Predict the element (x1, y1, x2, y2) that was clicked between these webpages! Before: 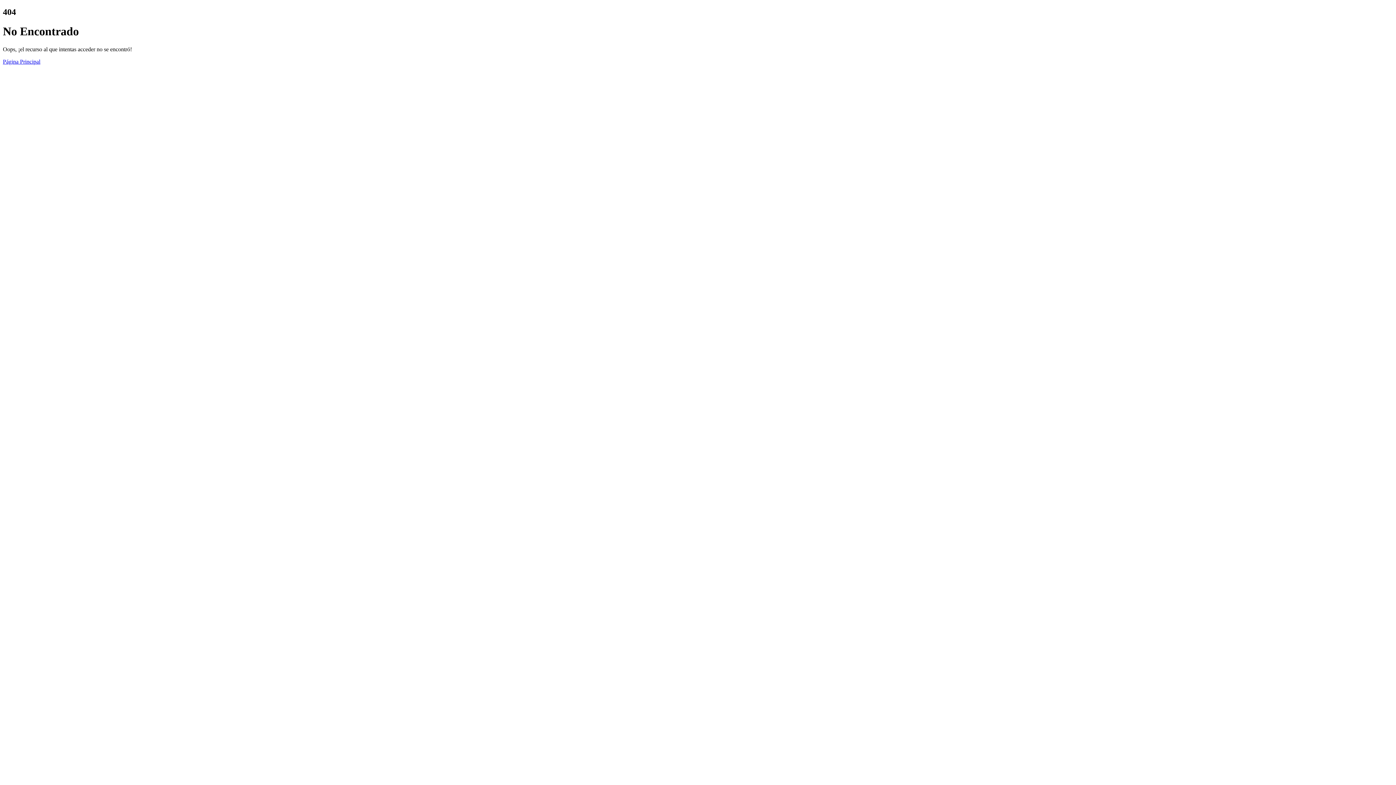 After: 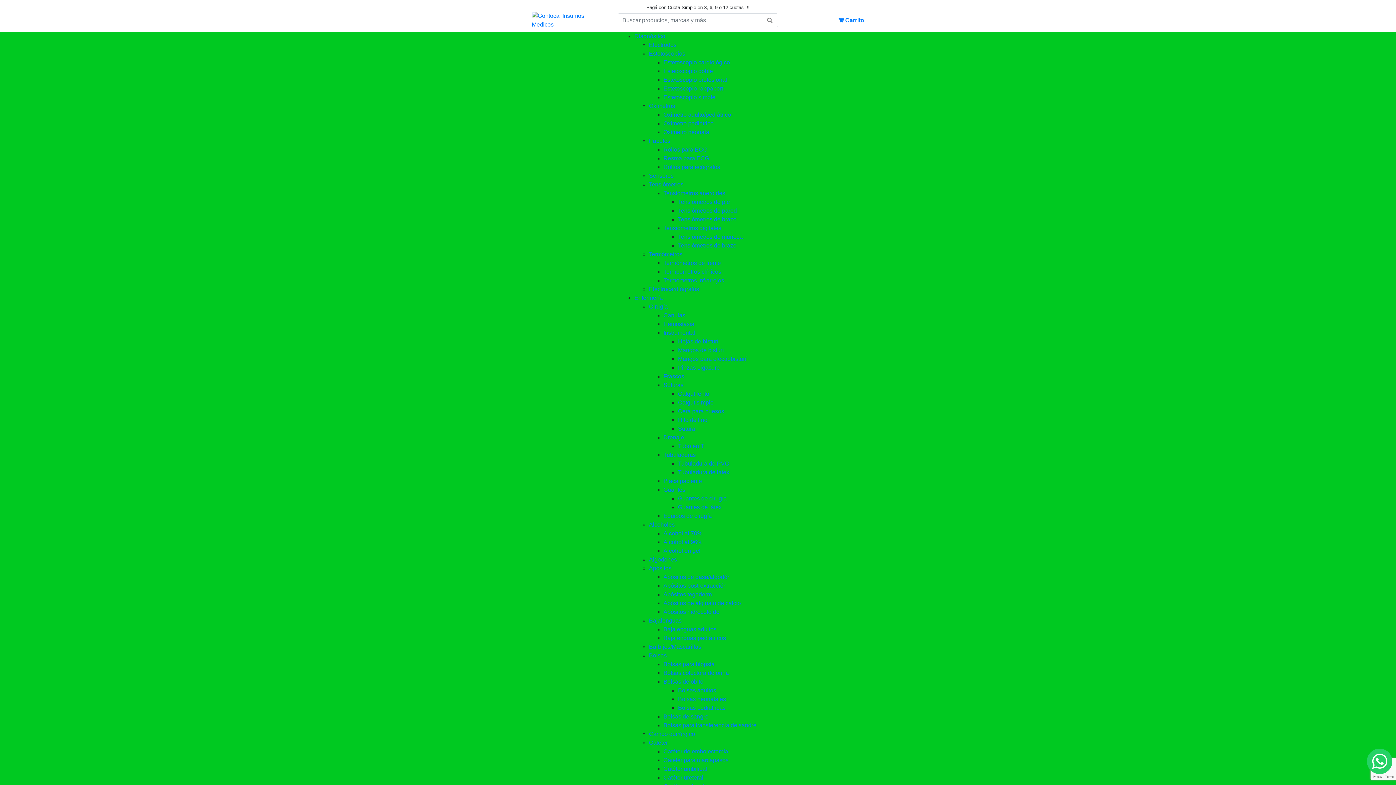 Action: label: Página Principal bbox: (2, 58, 40, 64)